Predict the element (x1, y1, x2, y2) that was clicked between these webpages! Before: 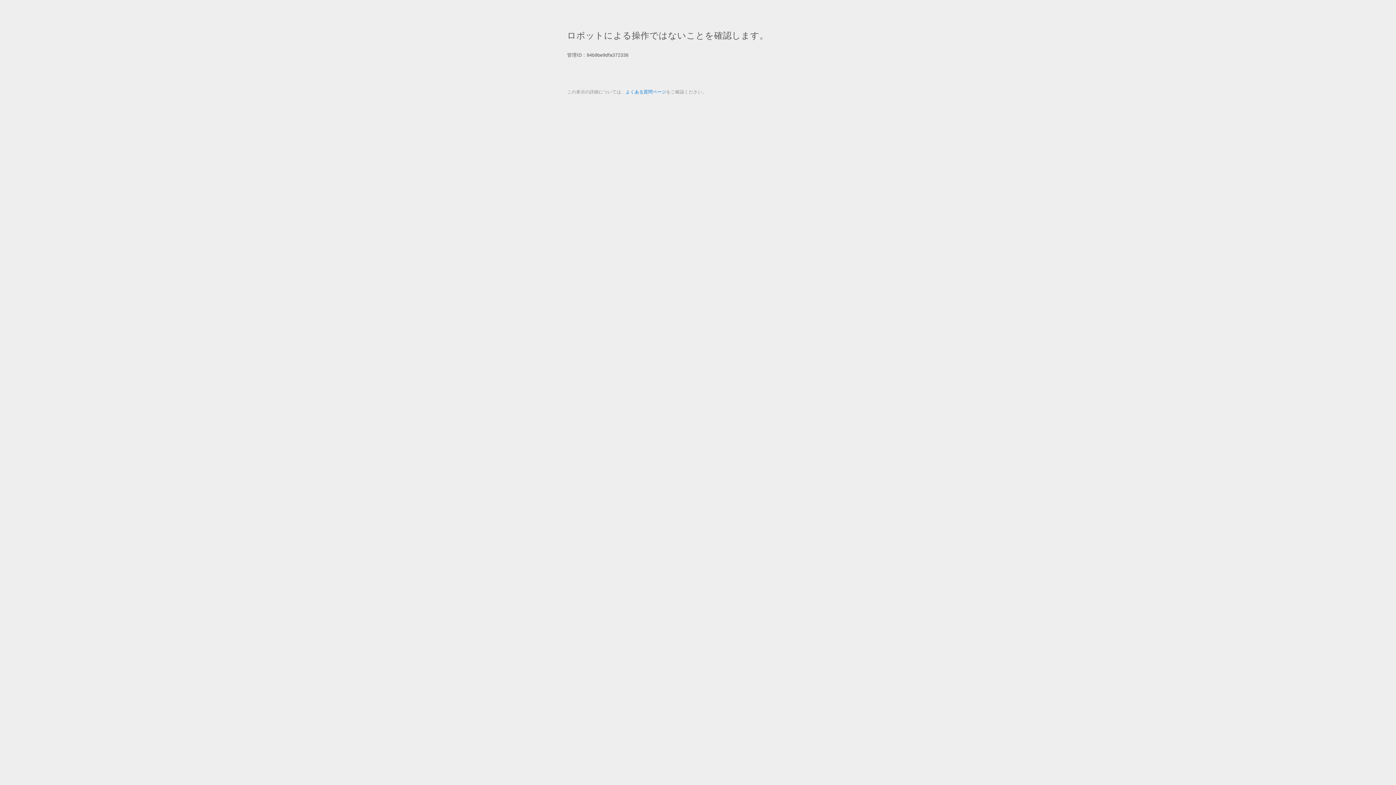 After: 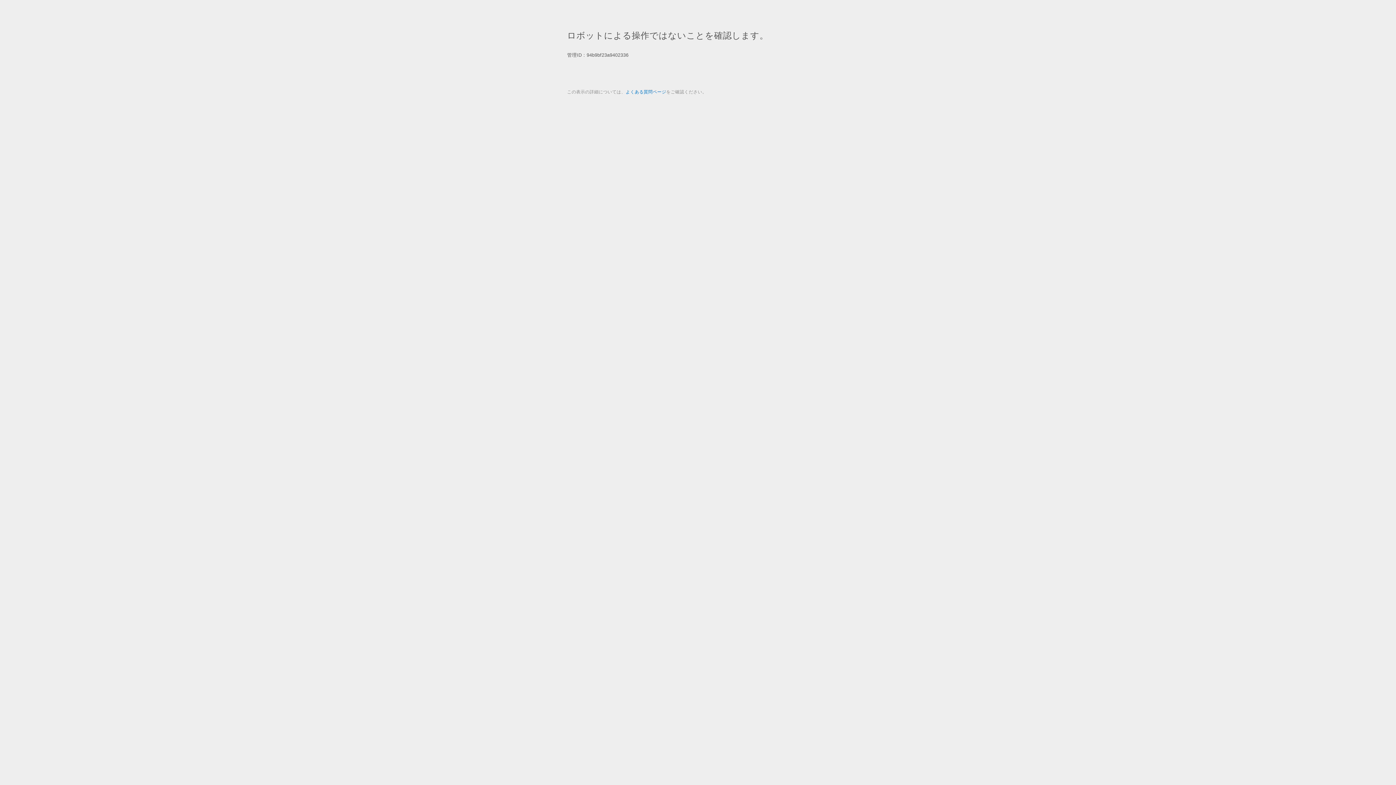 Action: label: よくある質問ページ bbox: (625, 89, 666, 94)